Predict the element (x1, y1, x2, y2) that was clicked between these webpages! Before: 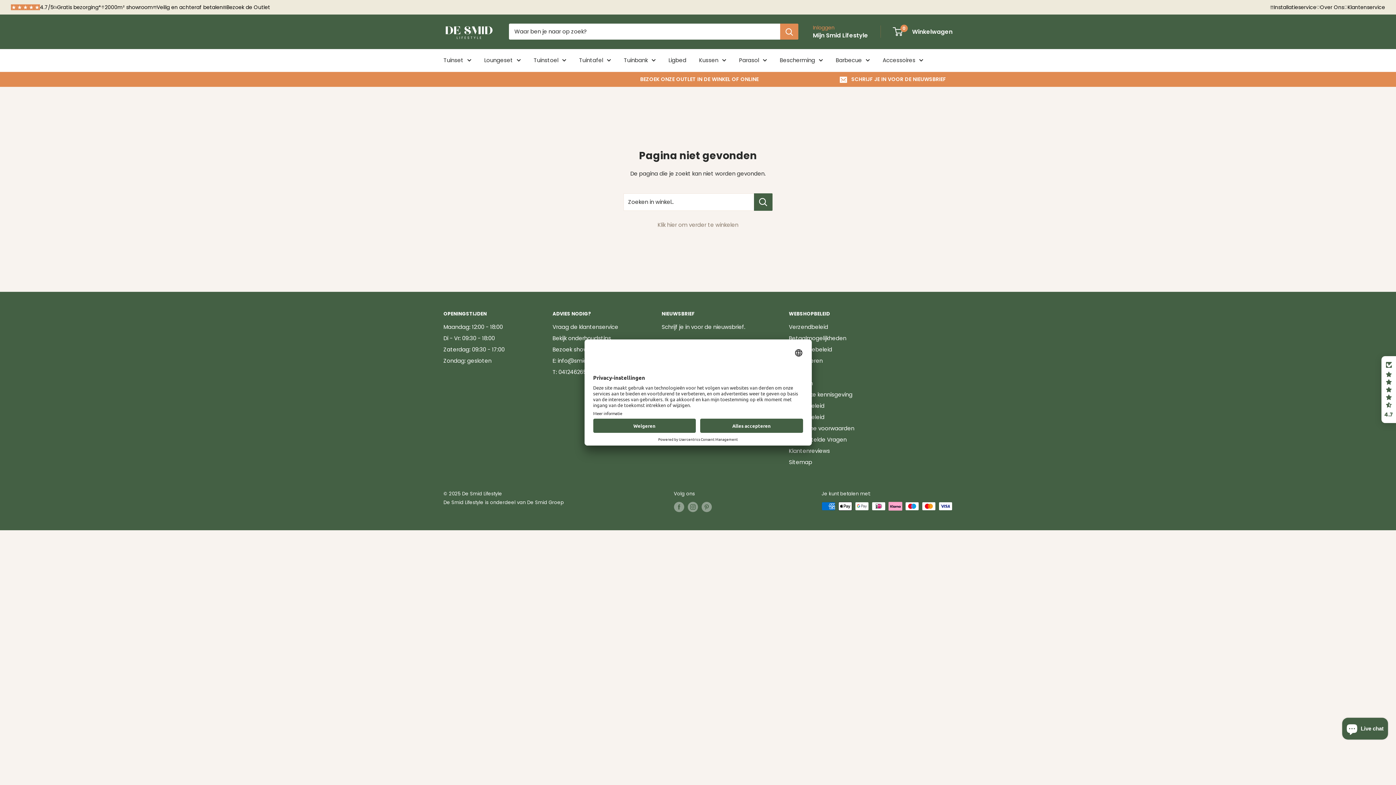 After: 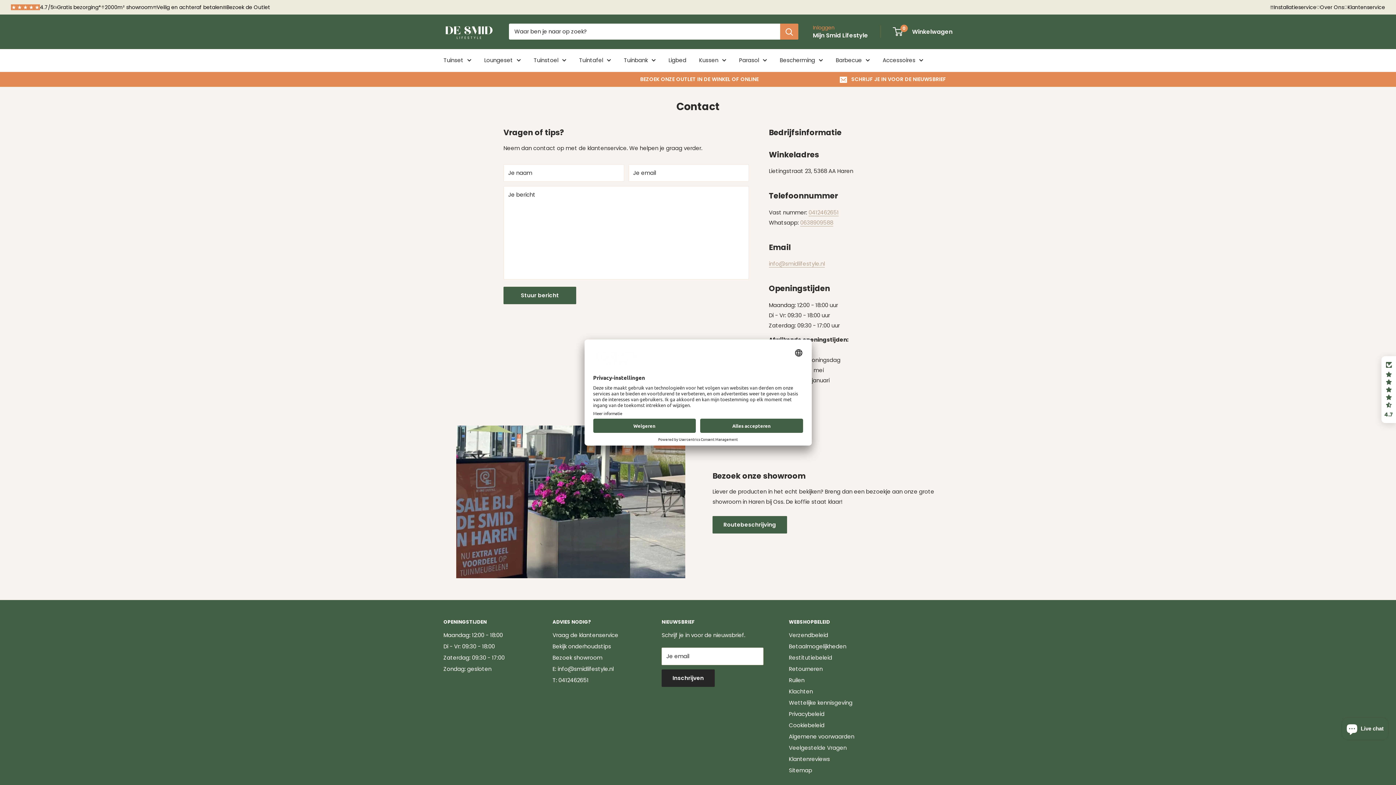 Action: label: Zaterdag: 09:30 - 17:00 bbox: (443, 343, 527, 355)